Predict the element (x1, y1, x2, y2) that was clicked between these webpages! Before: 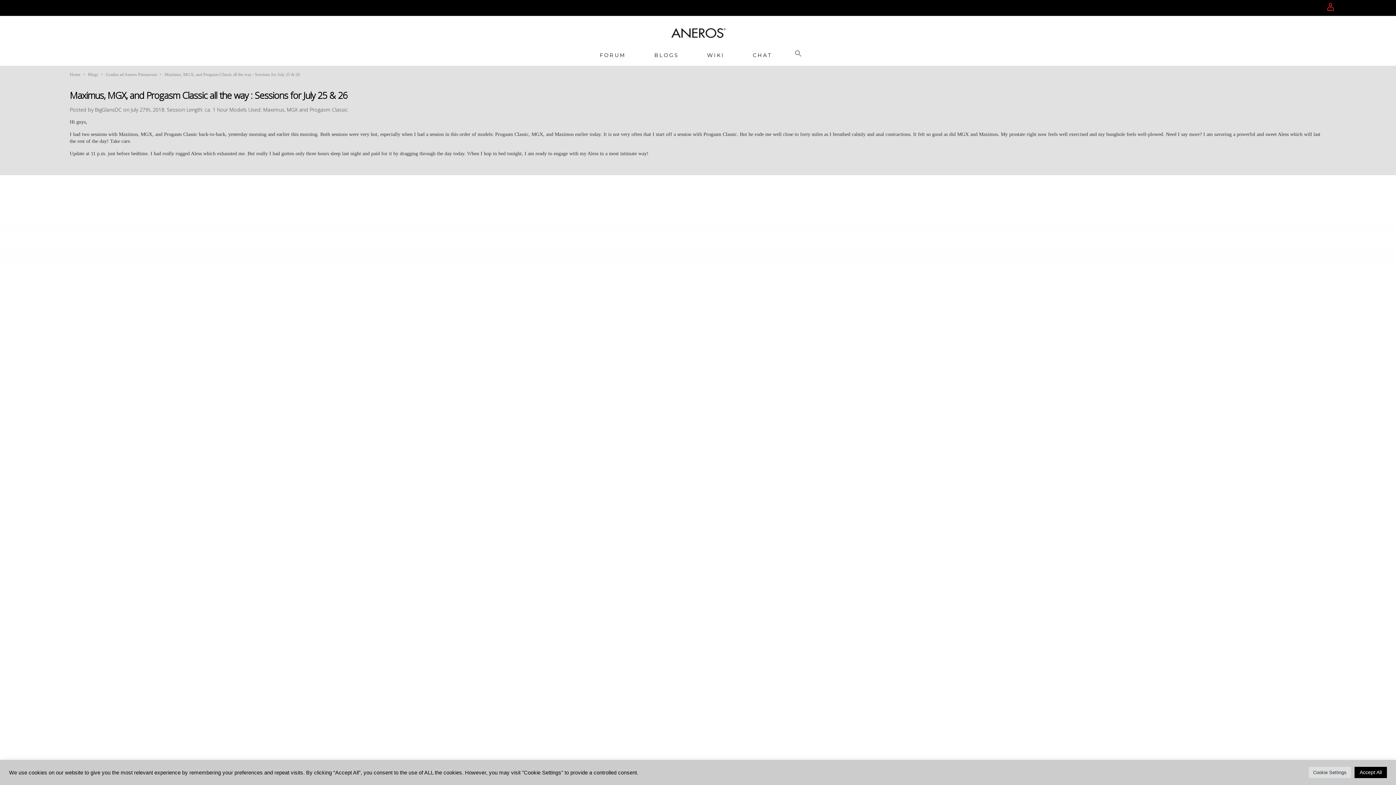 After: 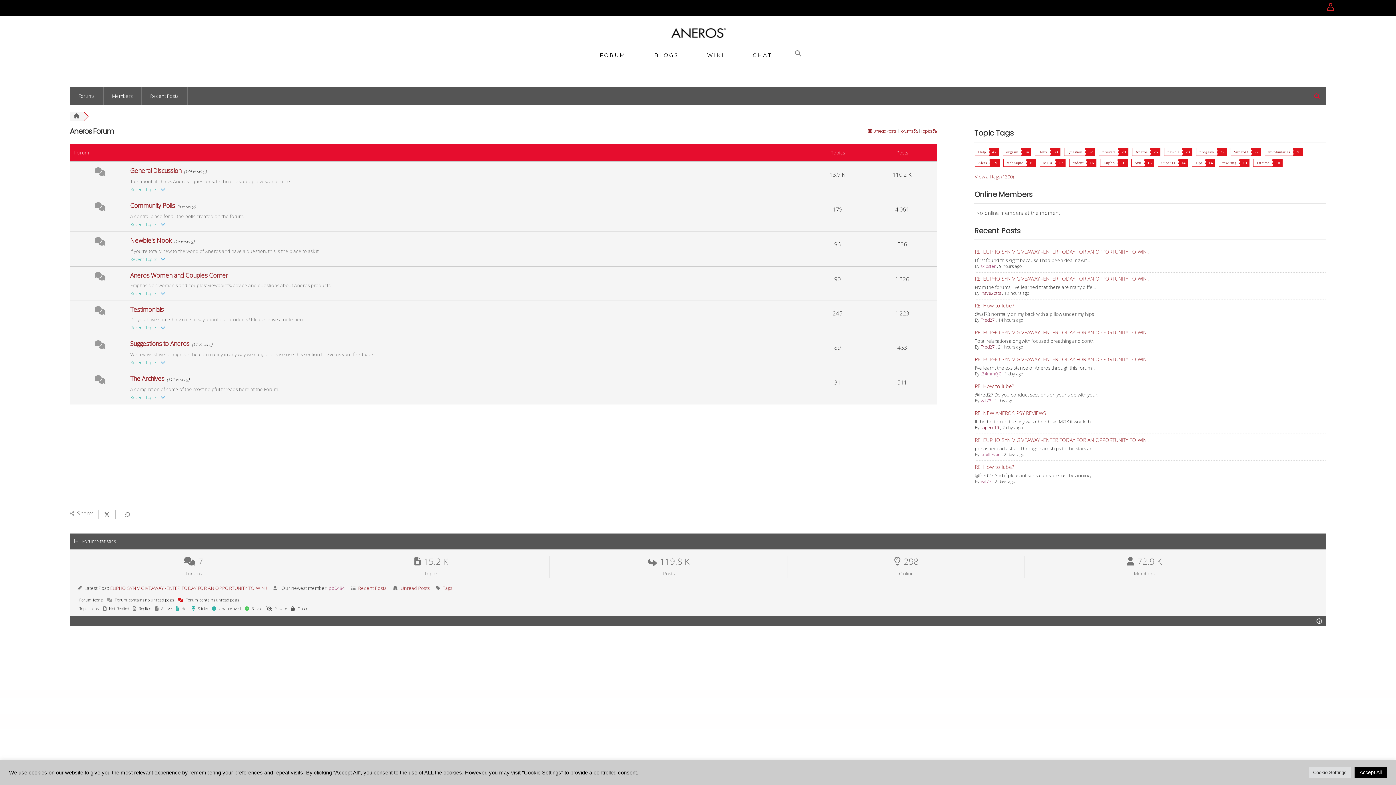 Action: bbox: (585, 41, 640, 83) label: FORUM